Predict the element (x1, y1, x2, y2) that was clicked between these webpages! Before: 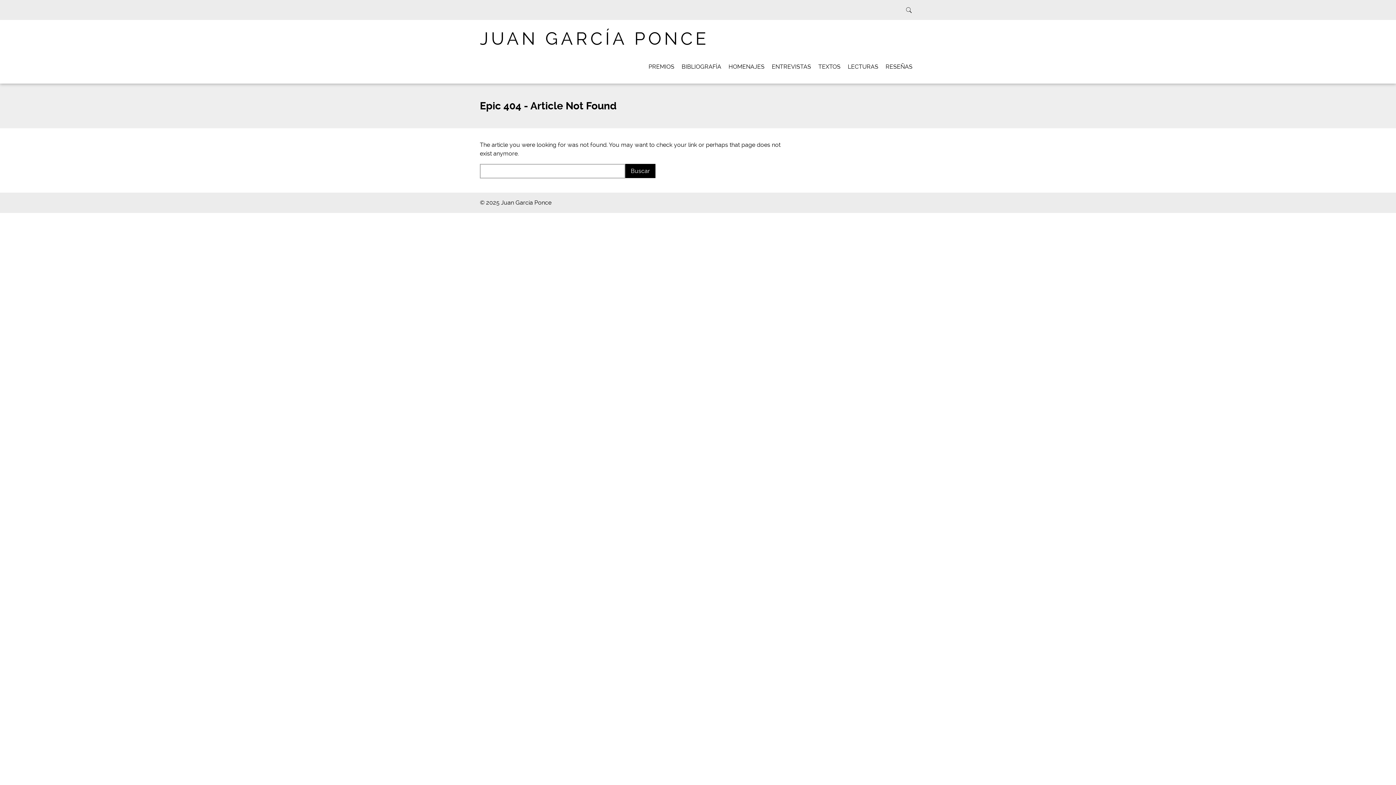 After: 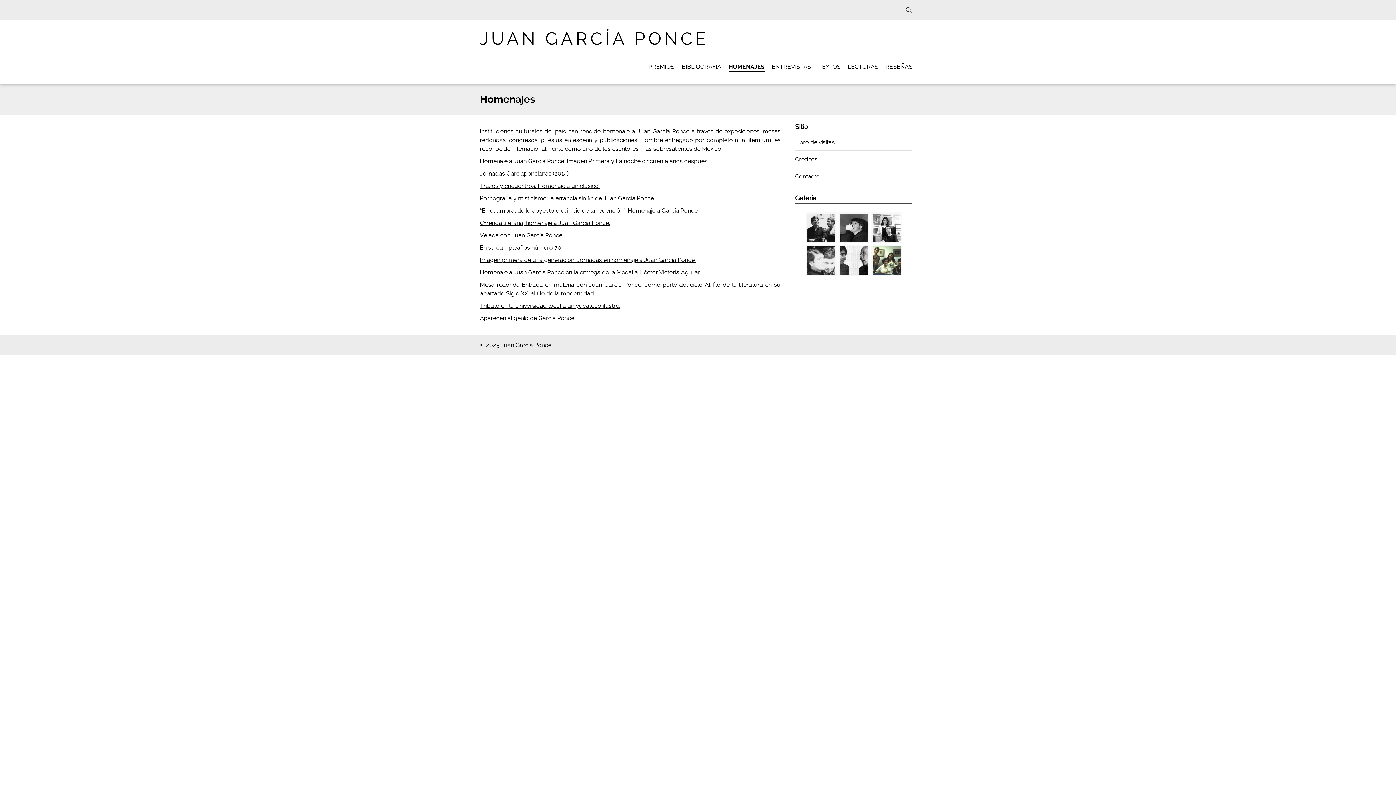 Action: label: HOMENAJES bbox: (728, 62, 764, 71)